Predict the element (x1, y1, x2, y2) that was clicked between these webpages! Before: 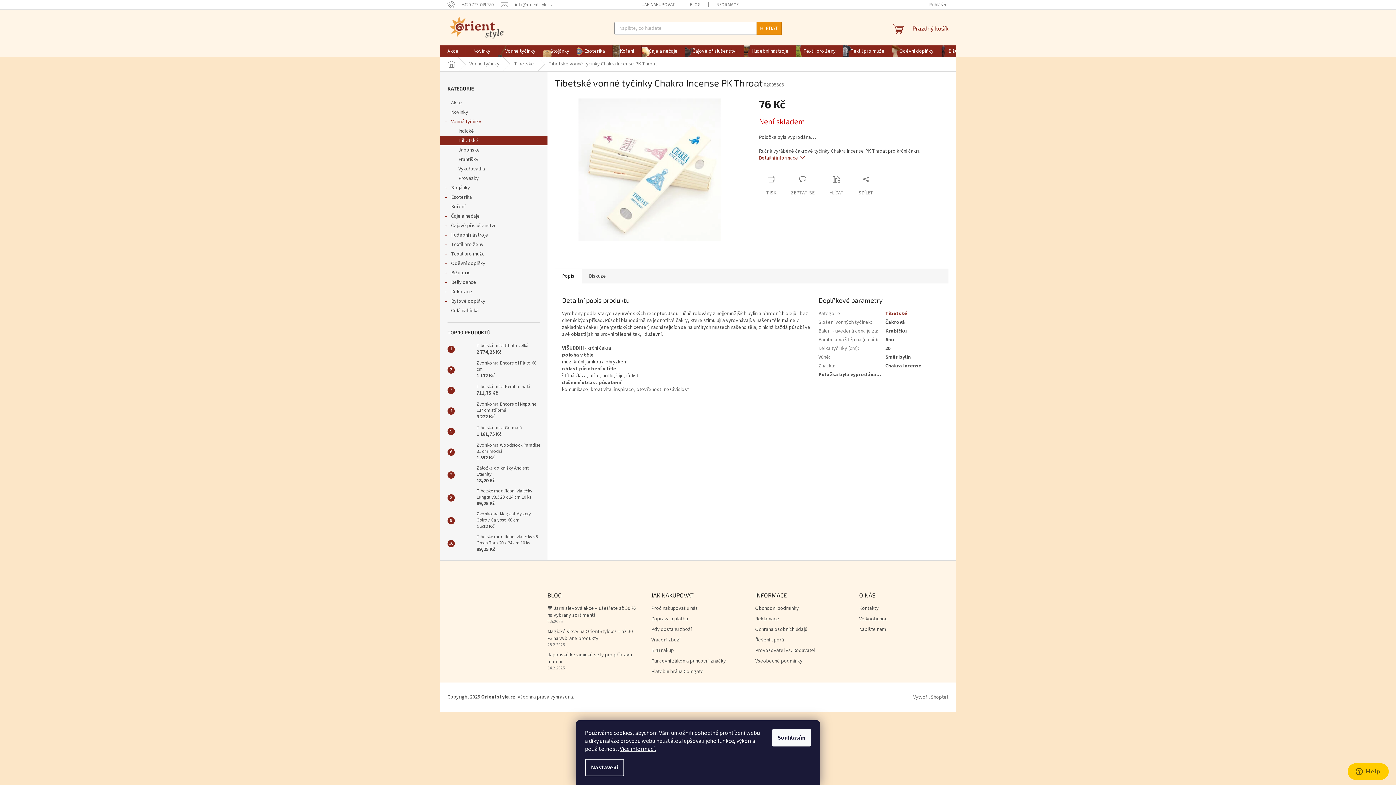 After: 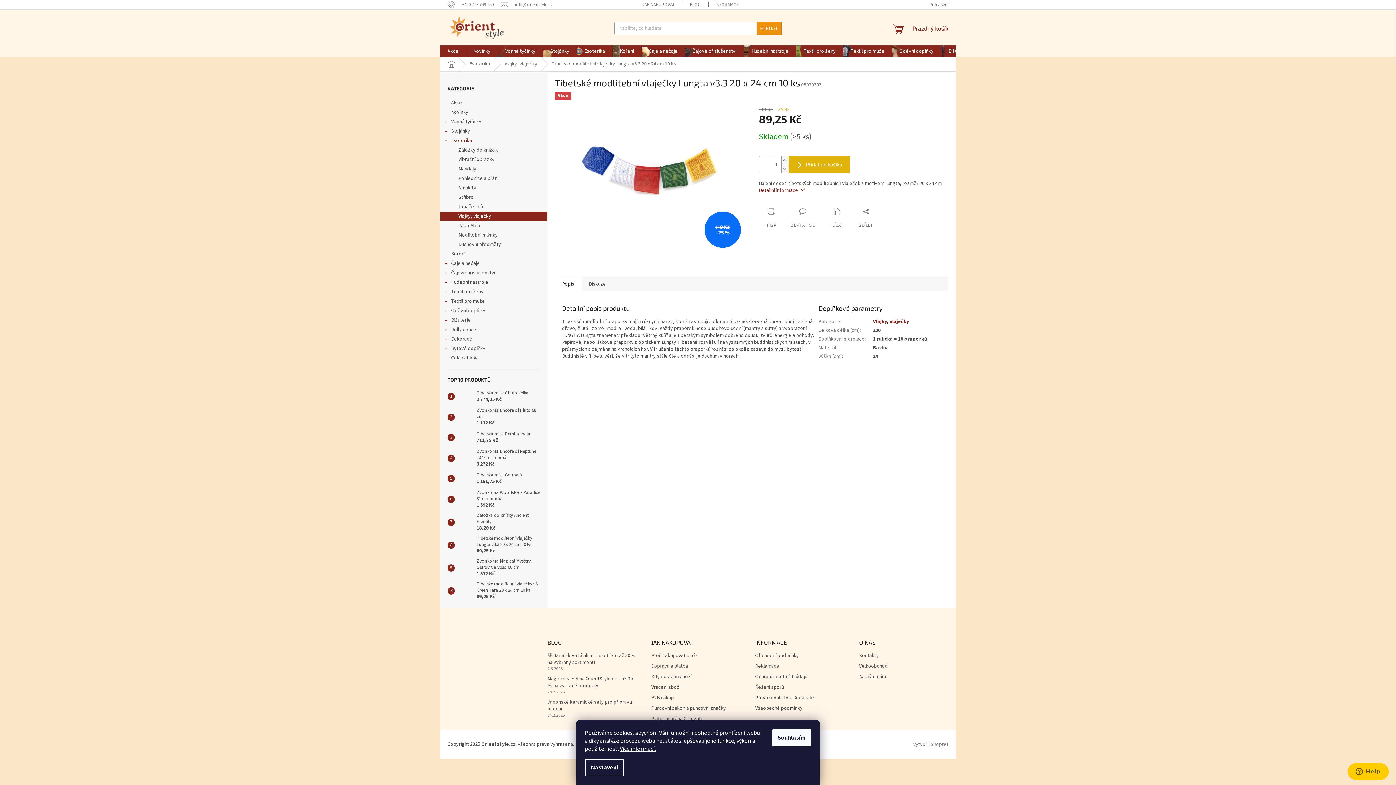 Action: label: Tibetské modlitební vlaječky Lungta v3.3 20 x 24 cm 10 ks
89,25 Kč bbox: (473, 488, 540, 507)